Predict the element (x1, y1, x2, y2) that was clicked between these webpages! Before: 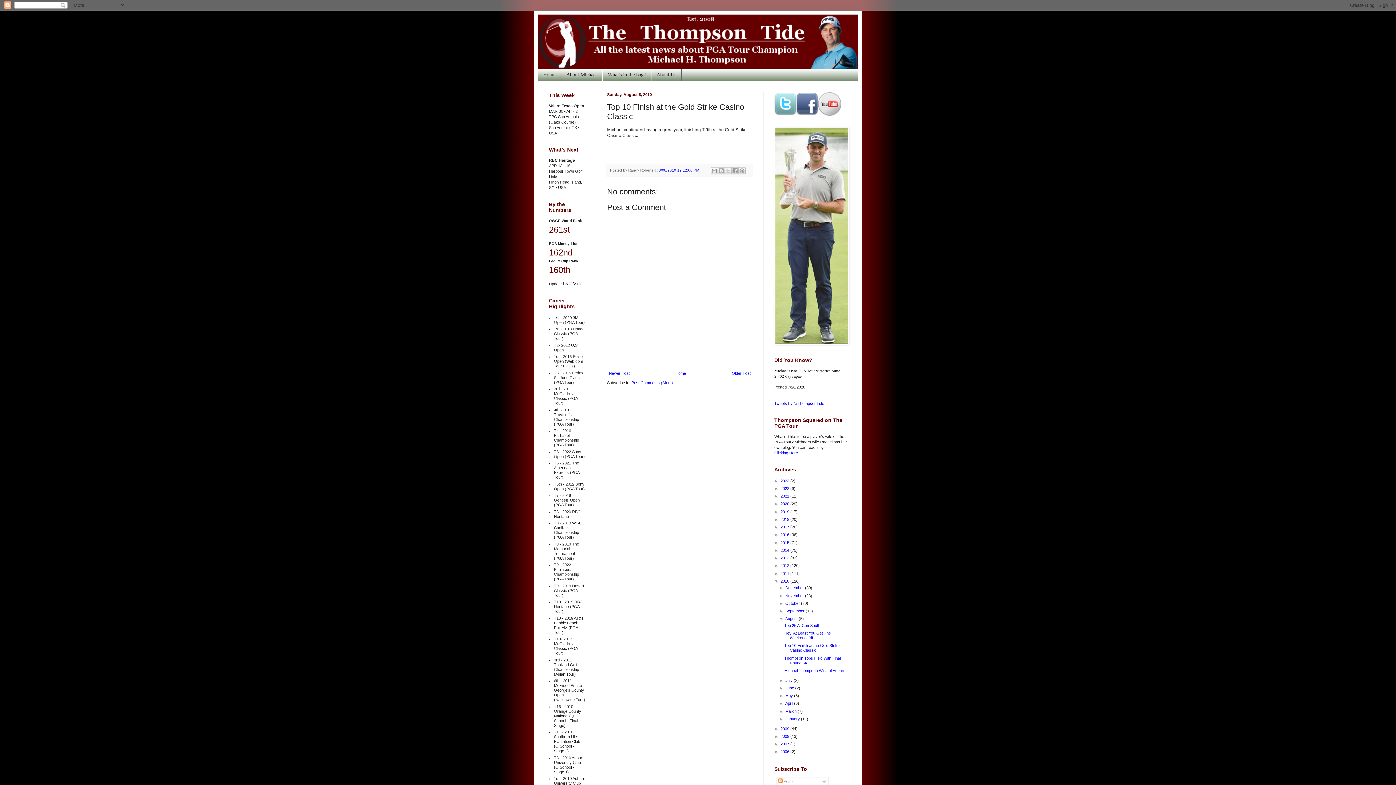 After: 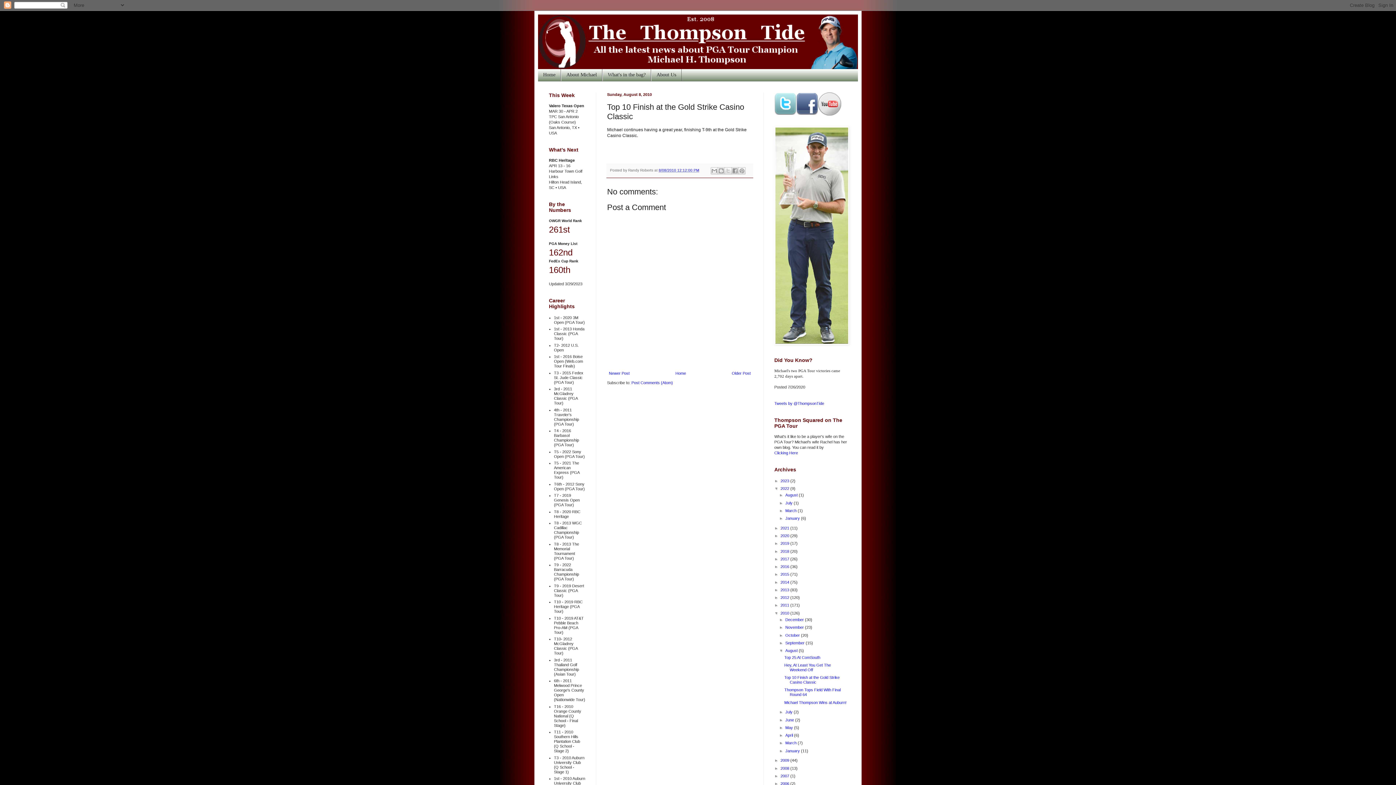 Action: bbox: (774, 486, 780, 490) label: ►  